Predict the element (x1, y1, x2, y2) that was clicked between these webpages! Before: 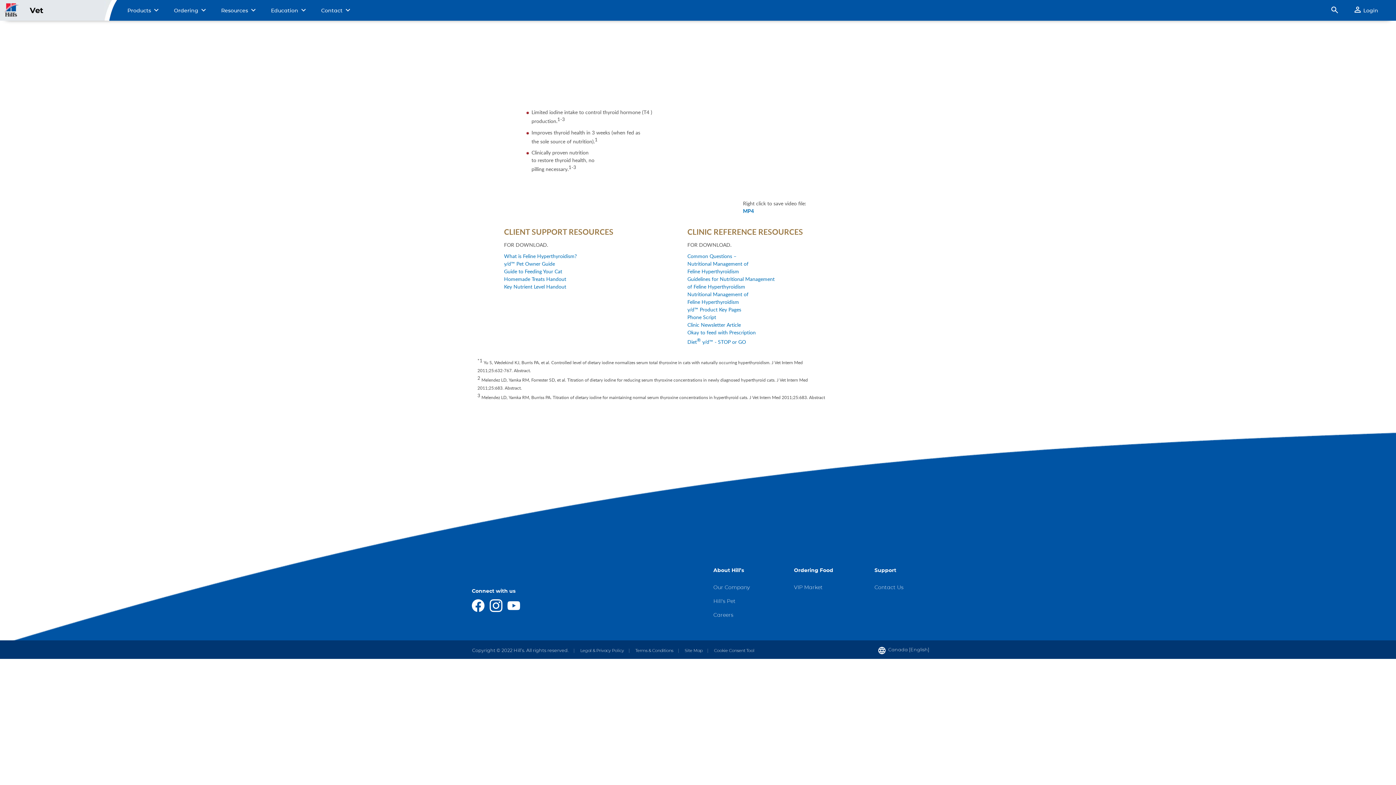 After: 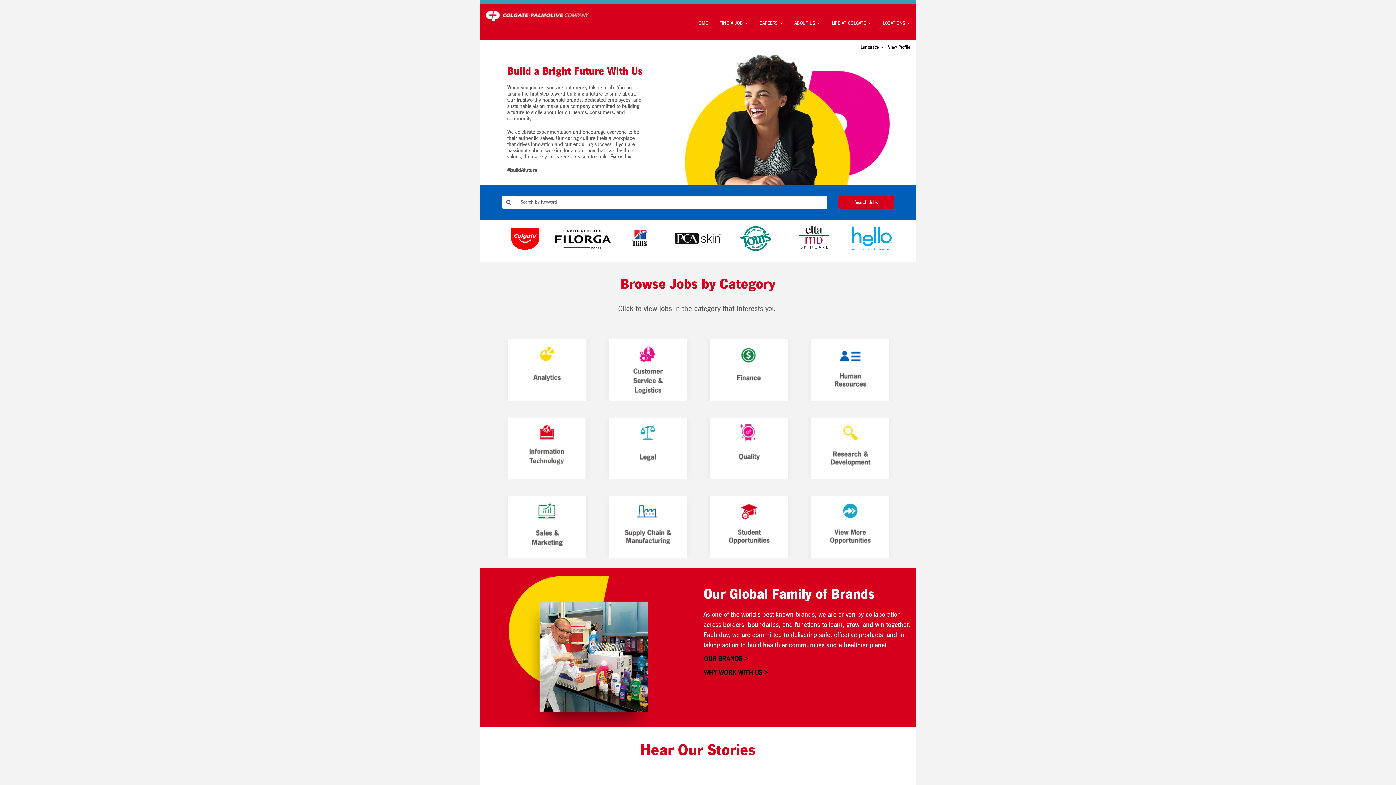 Action: label: Careers bbox: (713, 611, 733, 618)